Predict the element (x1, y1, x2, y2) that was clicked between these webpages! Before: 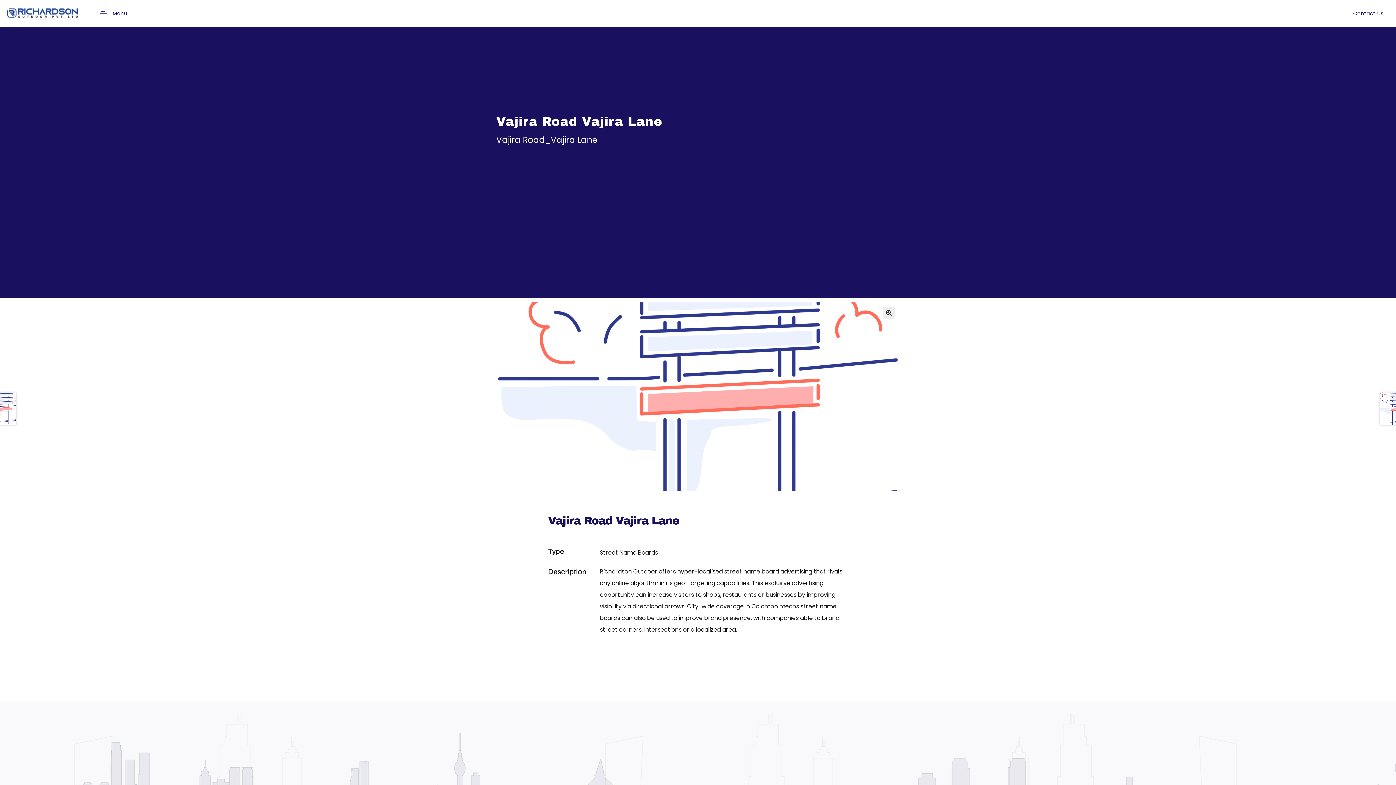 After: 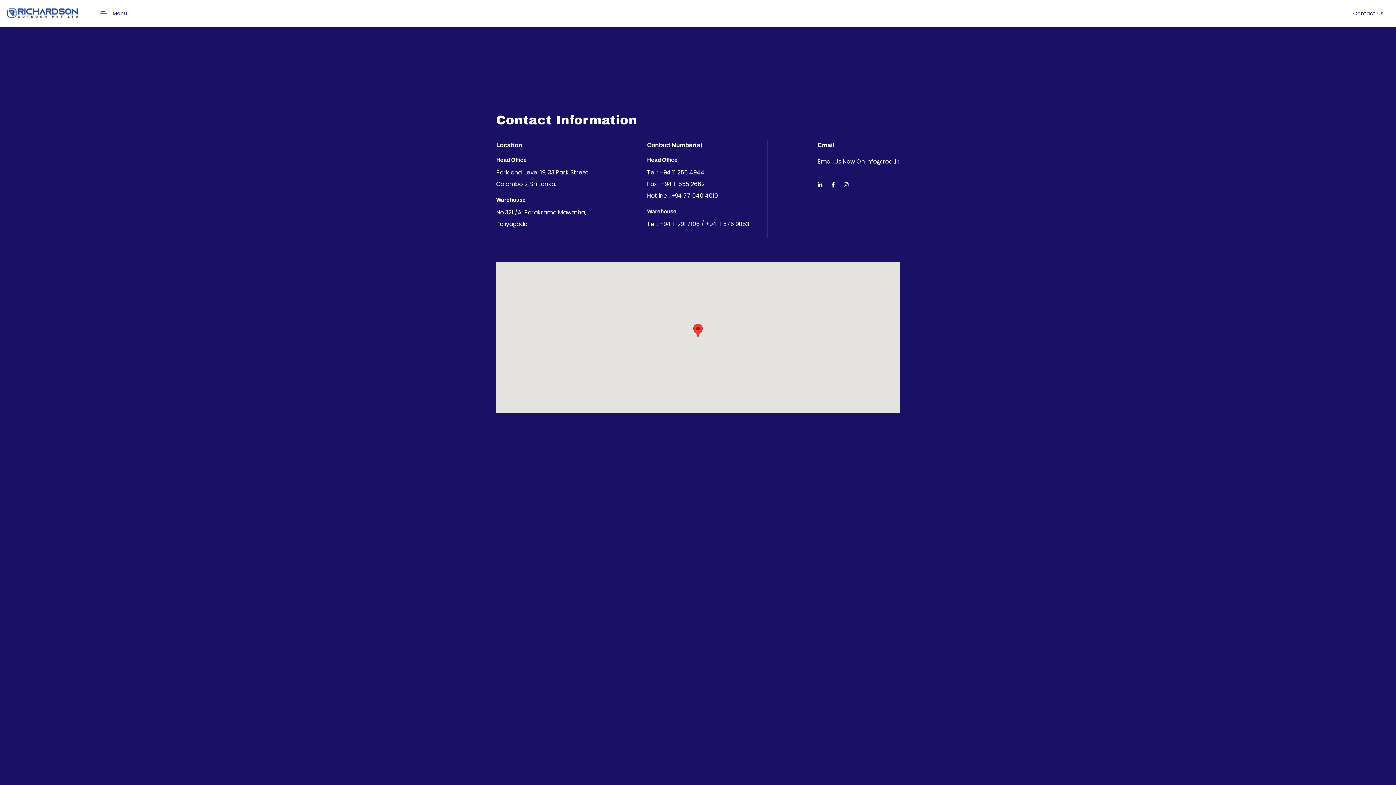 Action: bbox: (1340, 1, 1396, 25) label: Contact Us